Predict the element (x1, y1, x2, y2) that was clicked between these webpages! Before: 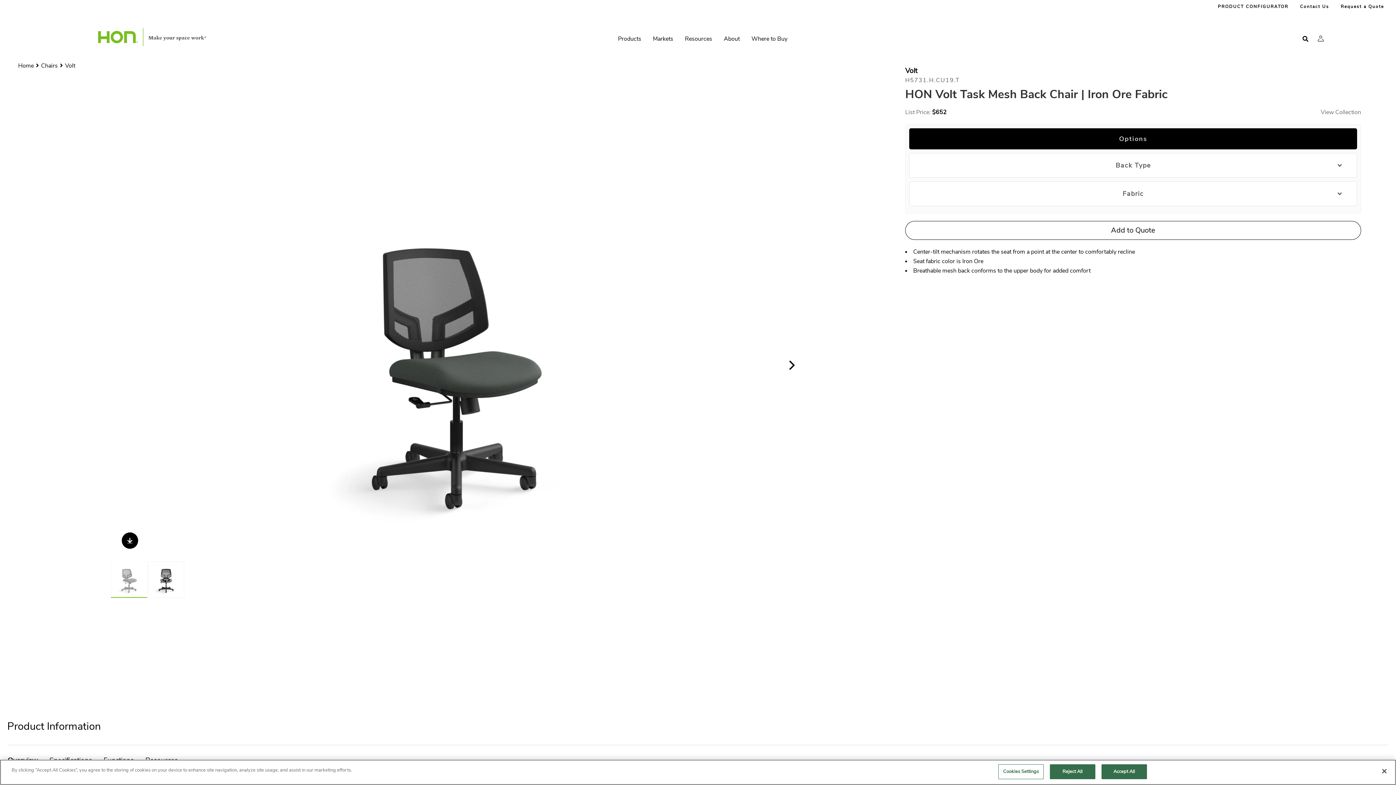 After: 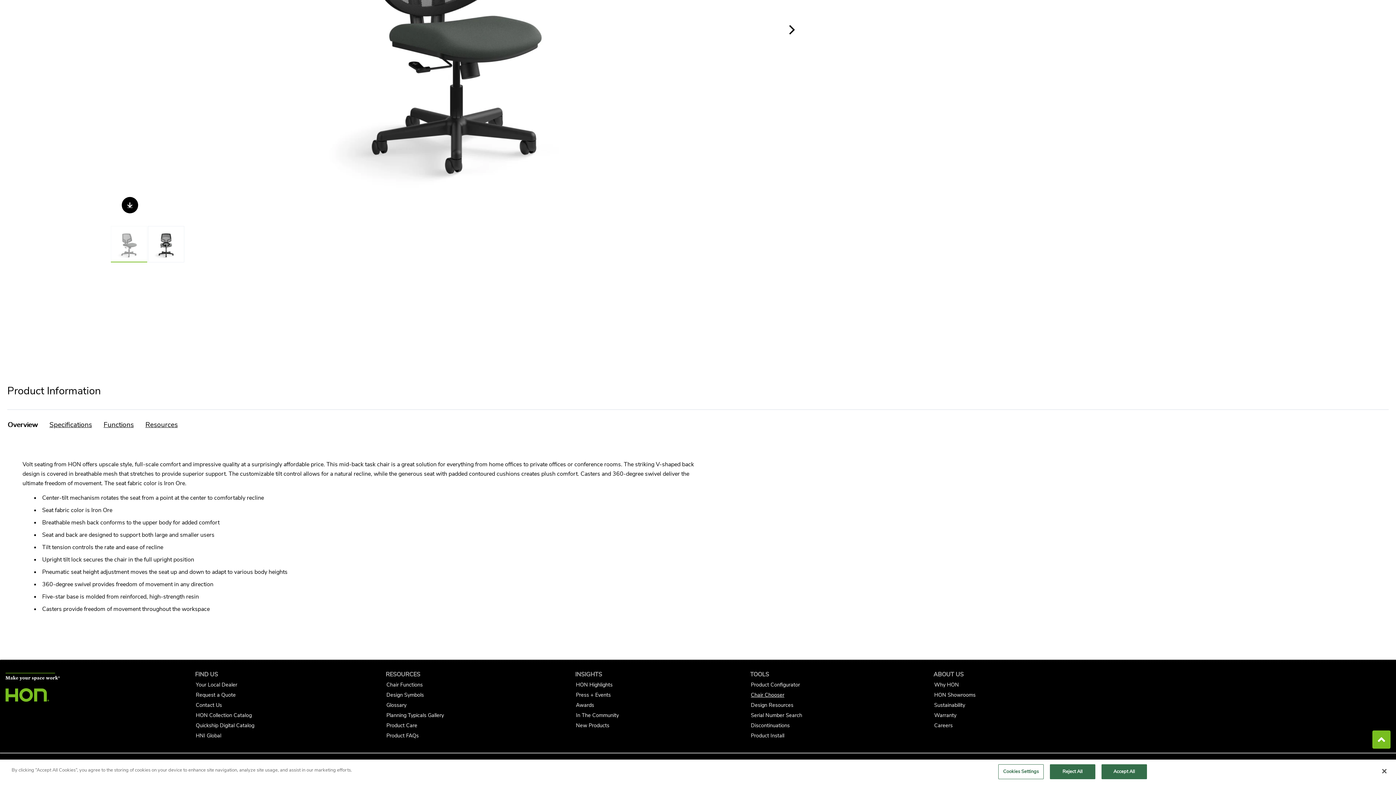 Action: bbox: (751, 600, 784, 607) label: Chair Chooser